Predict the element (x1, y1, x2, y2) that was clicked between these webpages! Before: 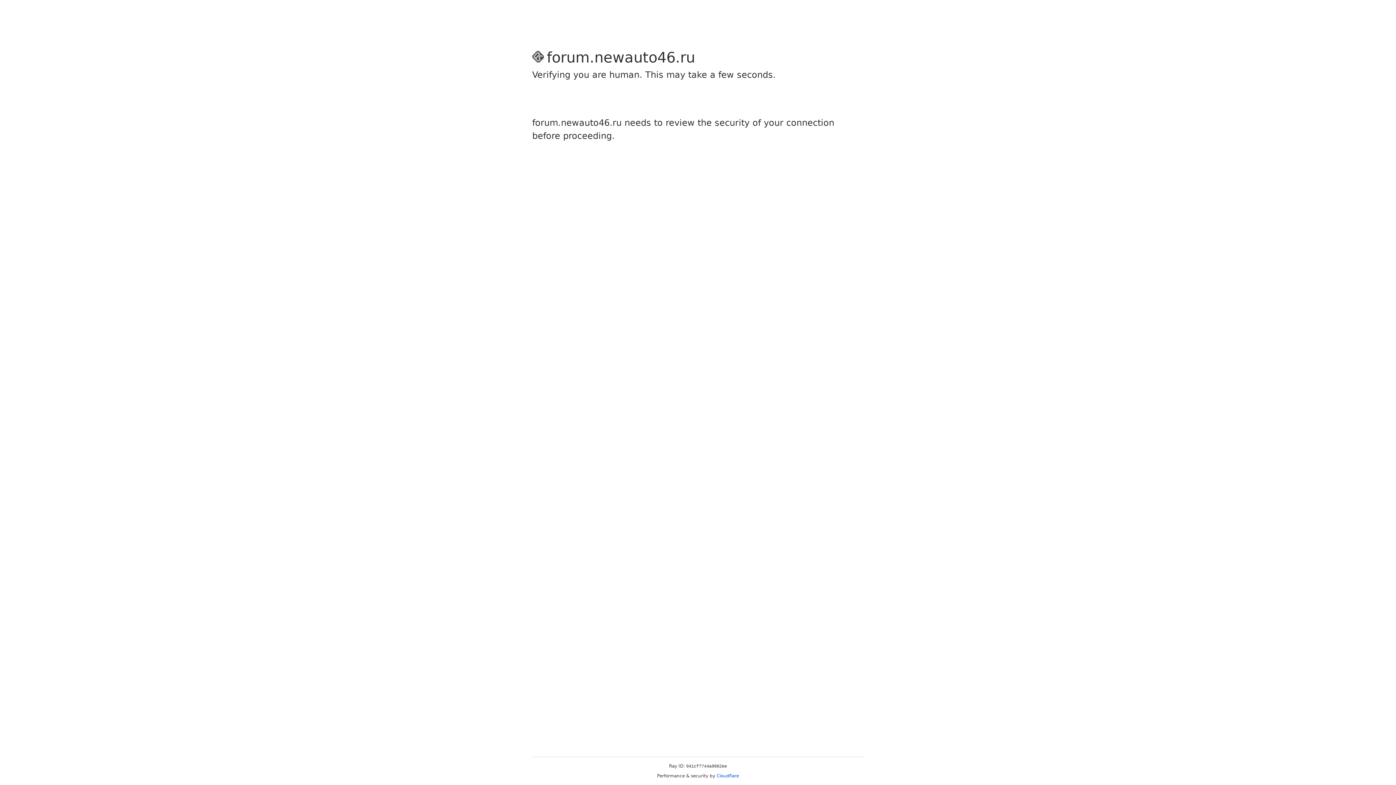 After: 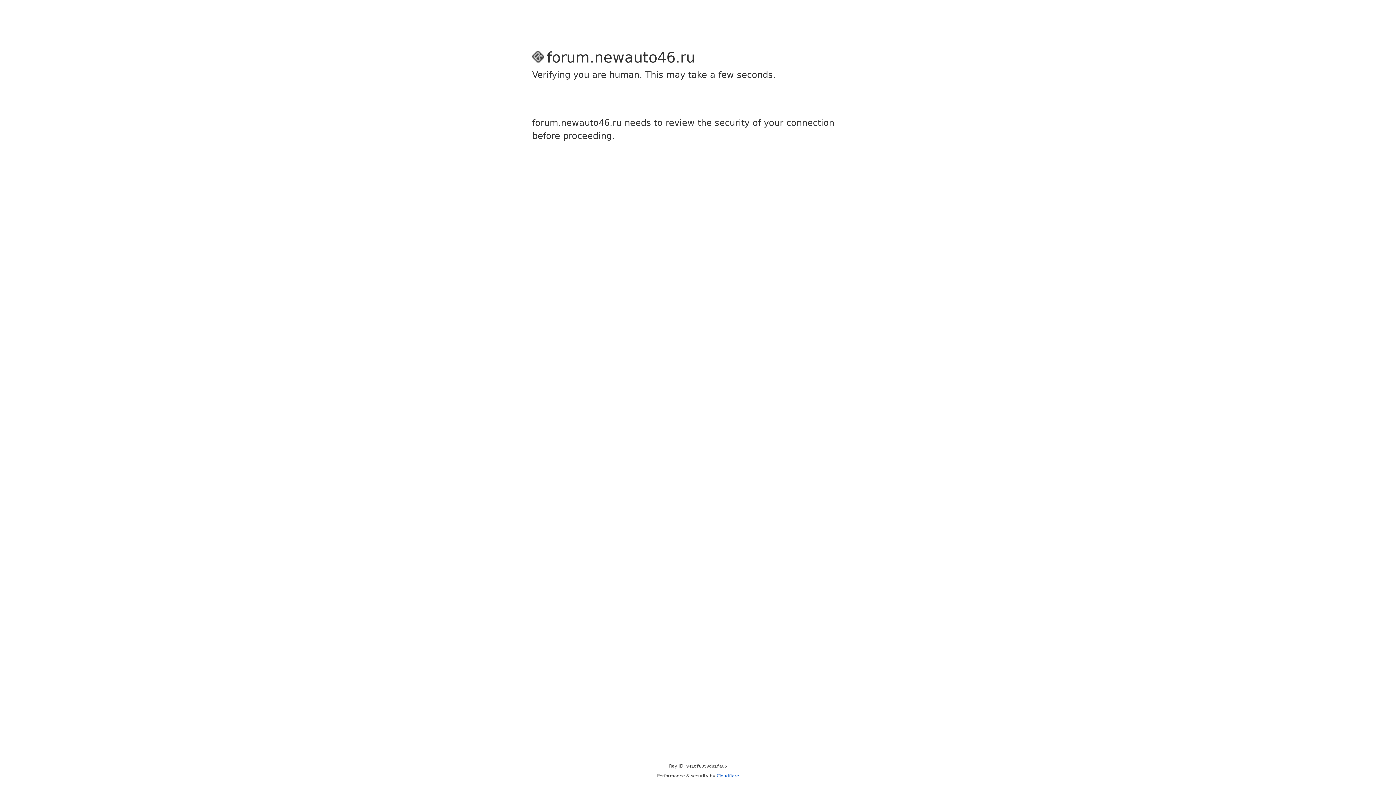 Action: label: Cloudflare bbox: (716, 773, 739, 778)